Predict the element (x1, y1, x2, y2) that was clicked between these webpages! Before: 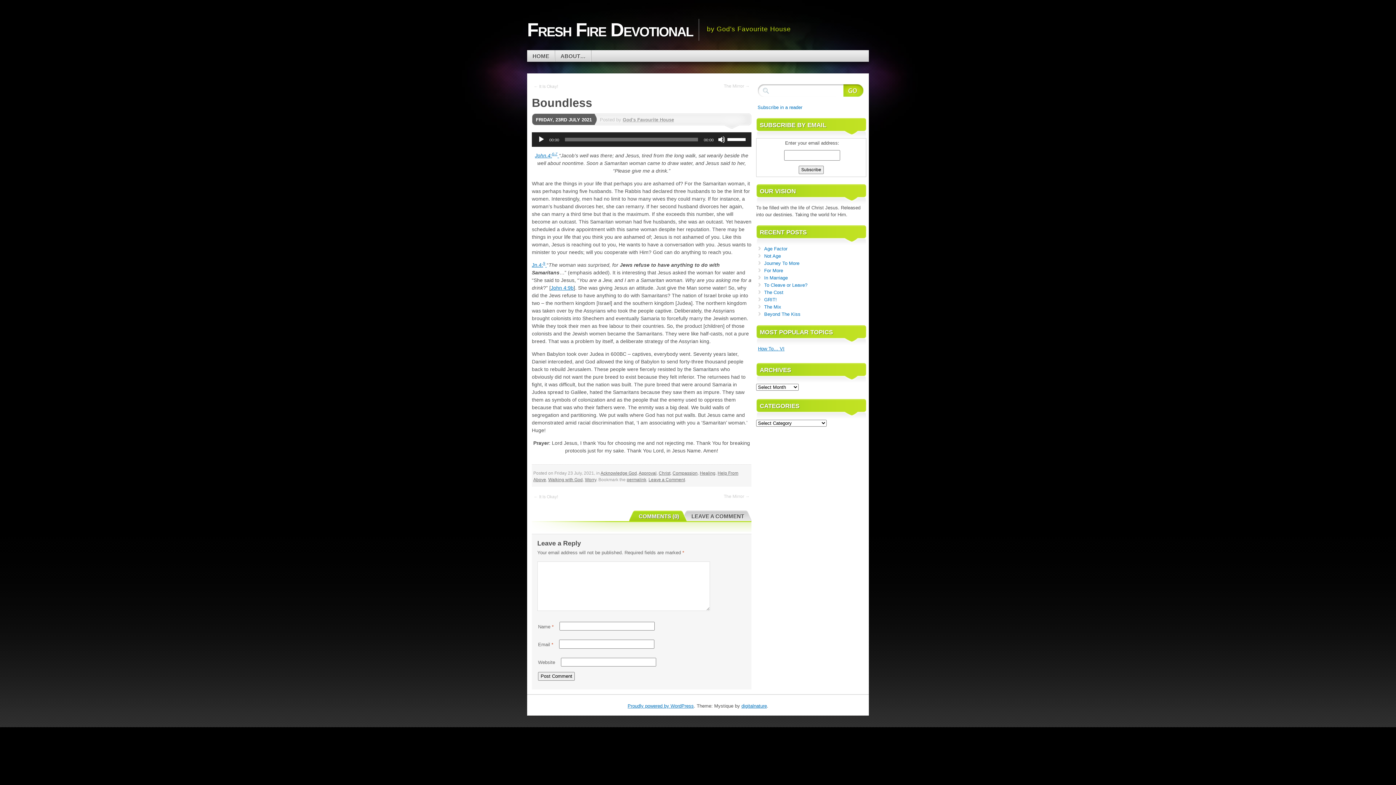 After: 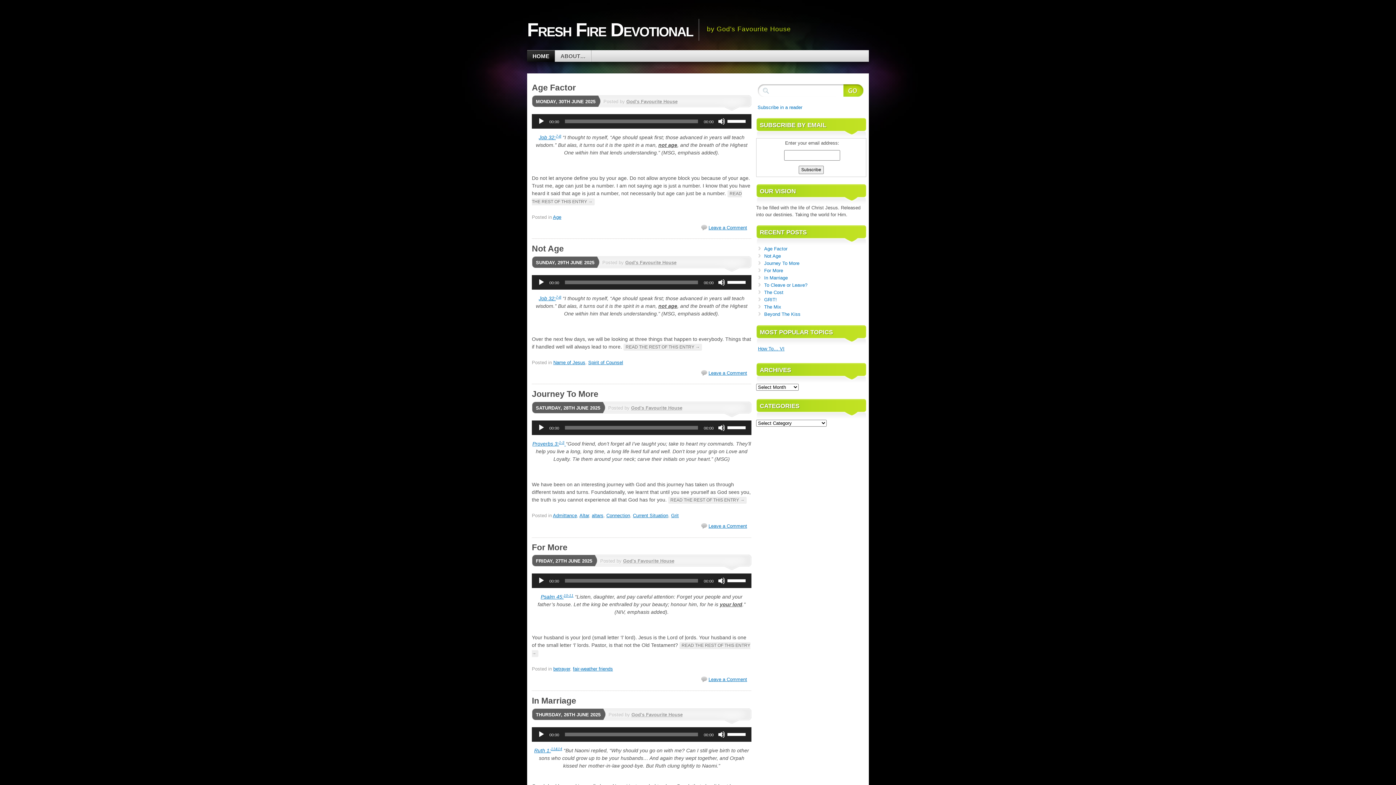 Action: label: Fresh Fire Devotional bbox: (527, 19, 693, 40)